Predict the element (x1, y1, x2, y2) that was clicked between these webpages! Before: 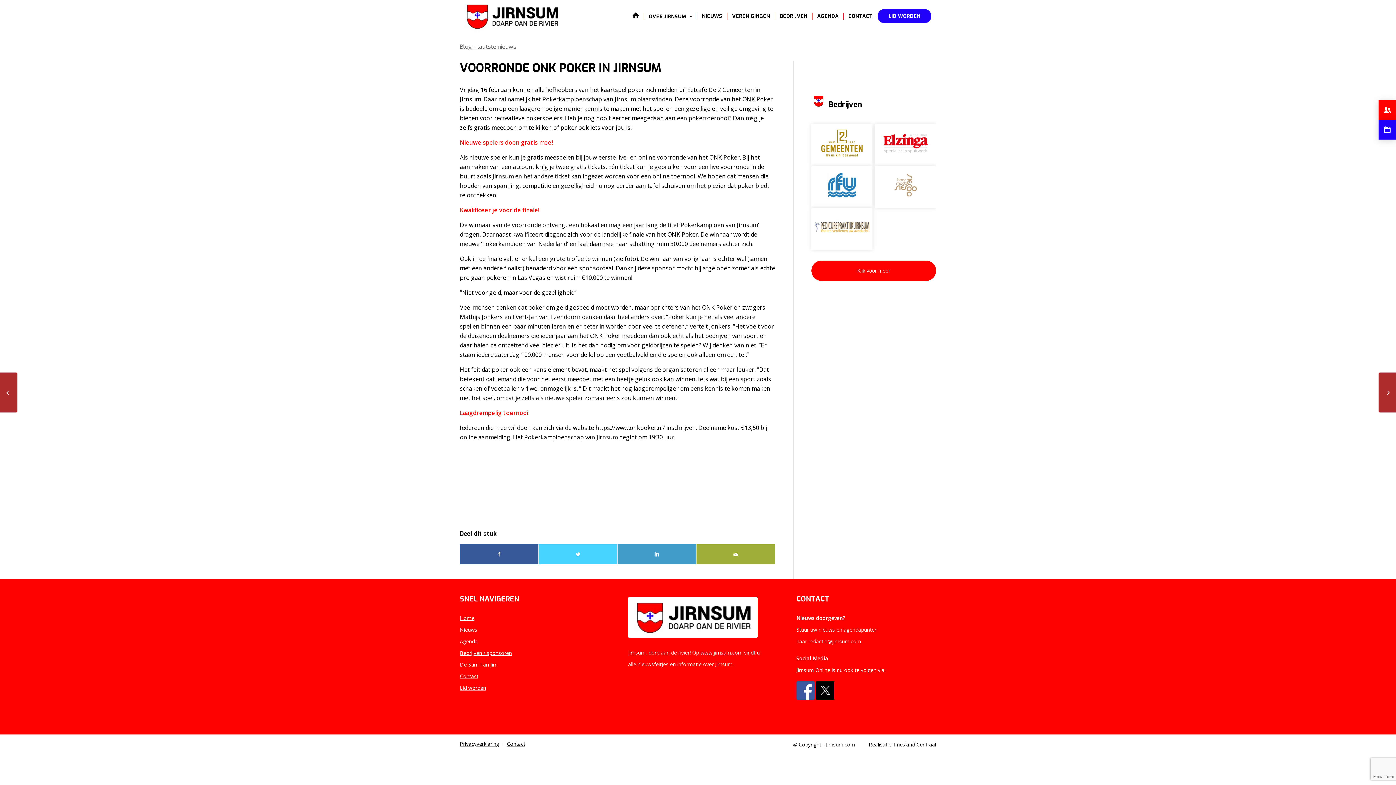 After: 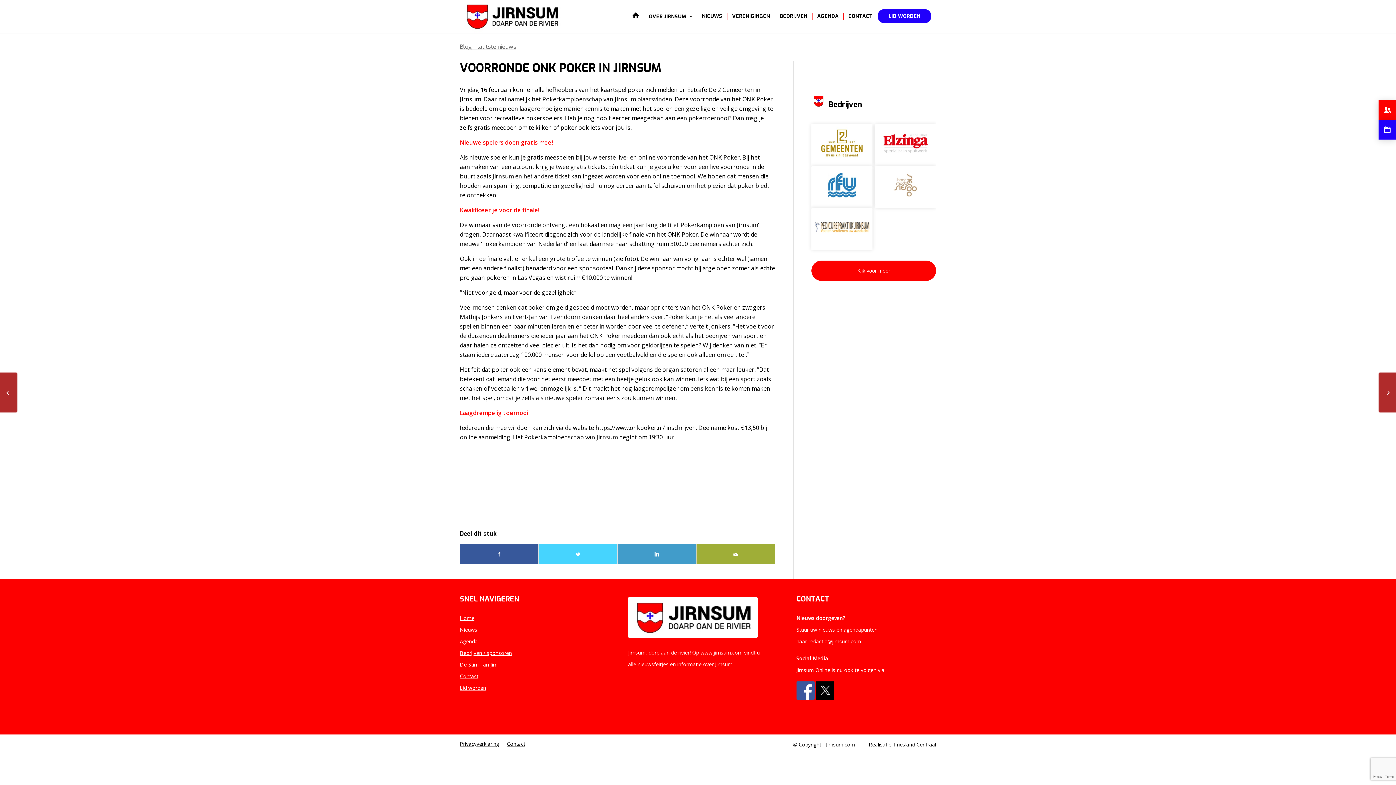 Action: label: Lid worden bbox: (460, 684, 486, 691)